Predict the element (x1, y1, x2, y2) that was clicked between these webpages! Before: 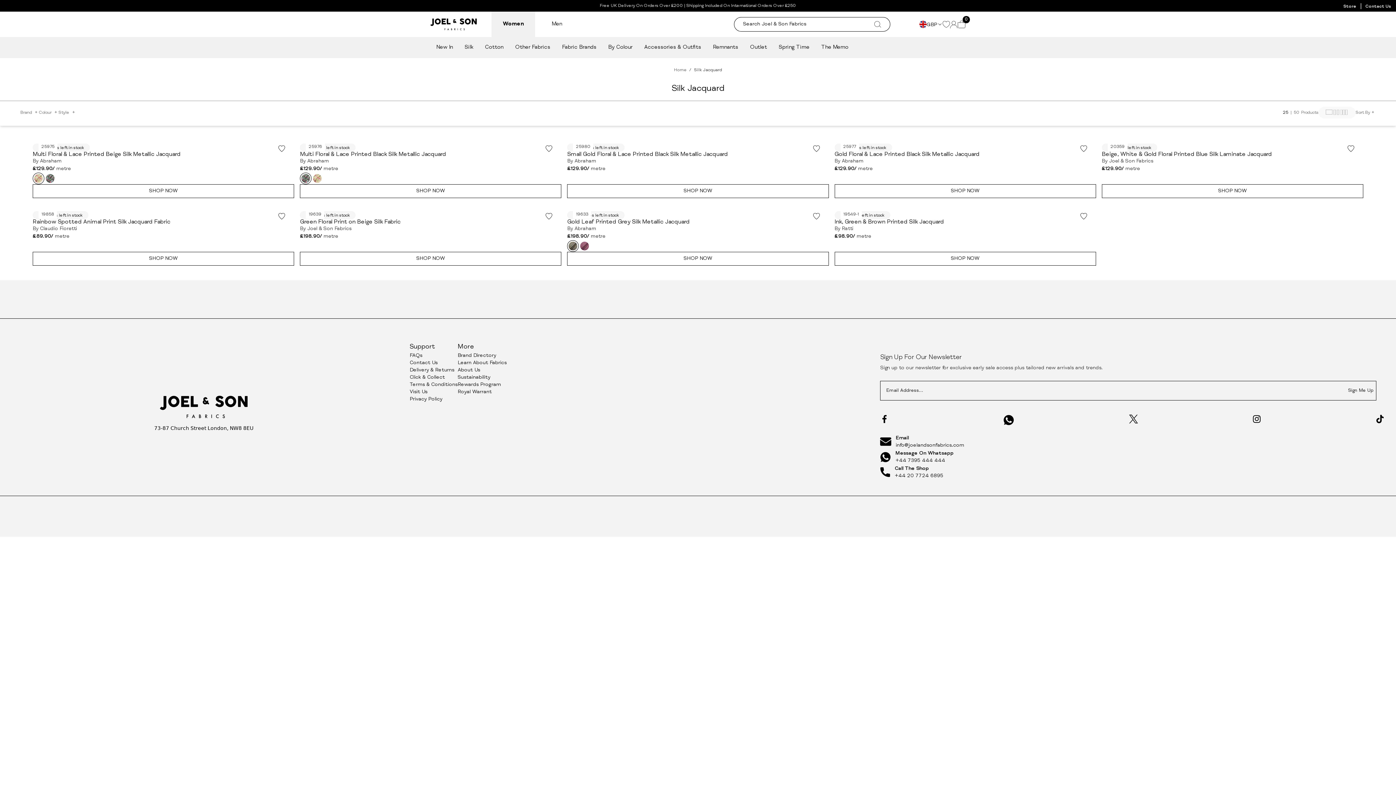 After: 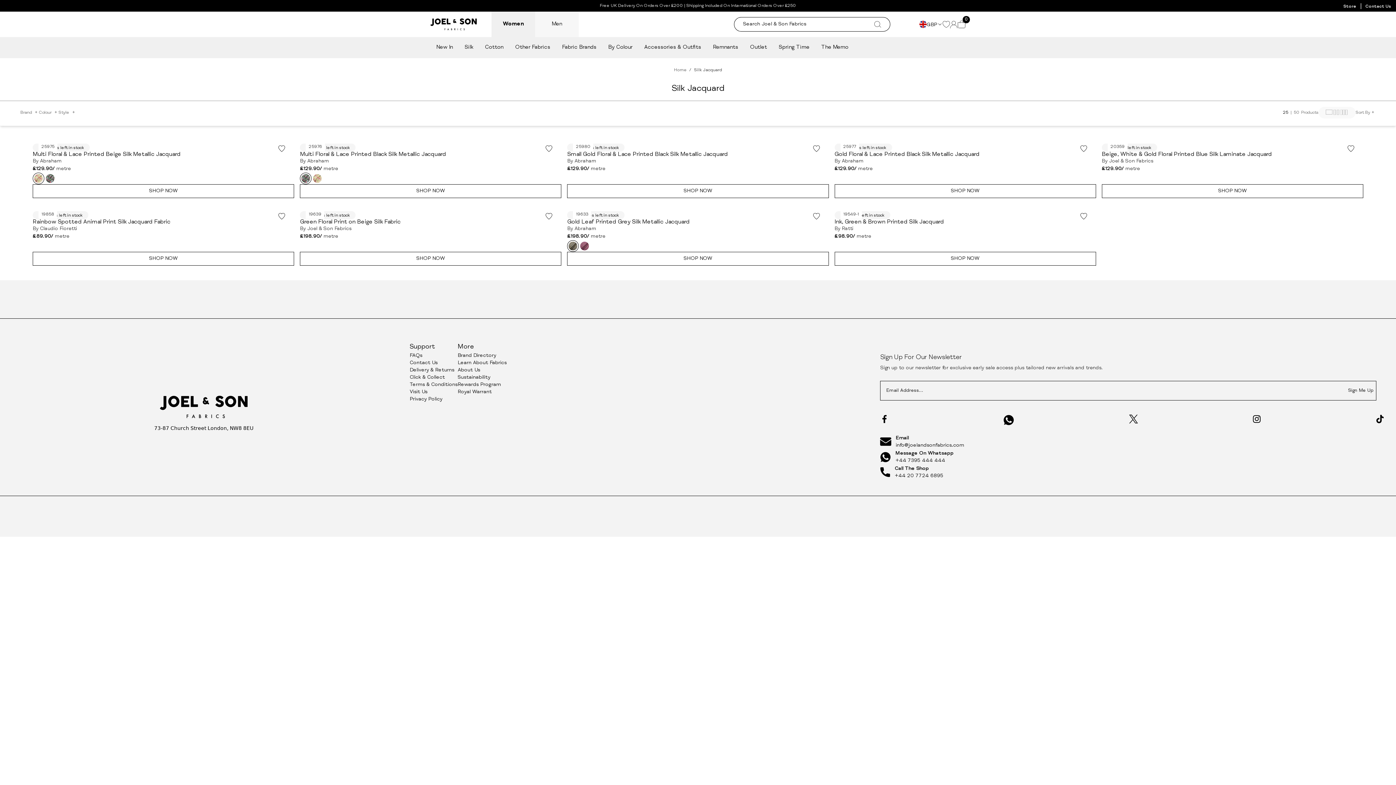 Action: label: Men bbox: (535, 11, 578, 37)